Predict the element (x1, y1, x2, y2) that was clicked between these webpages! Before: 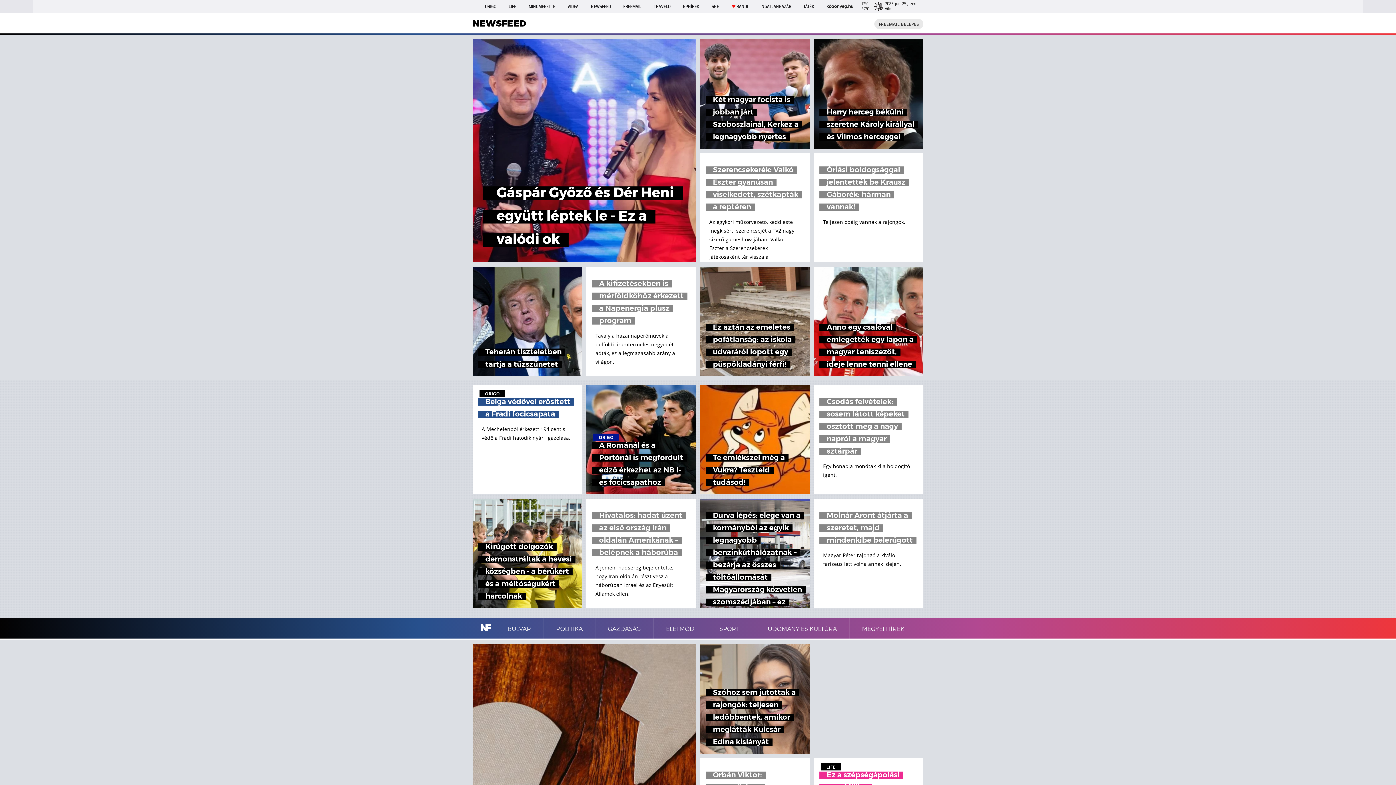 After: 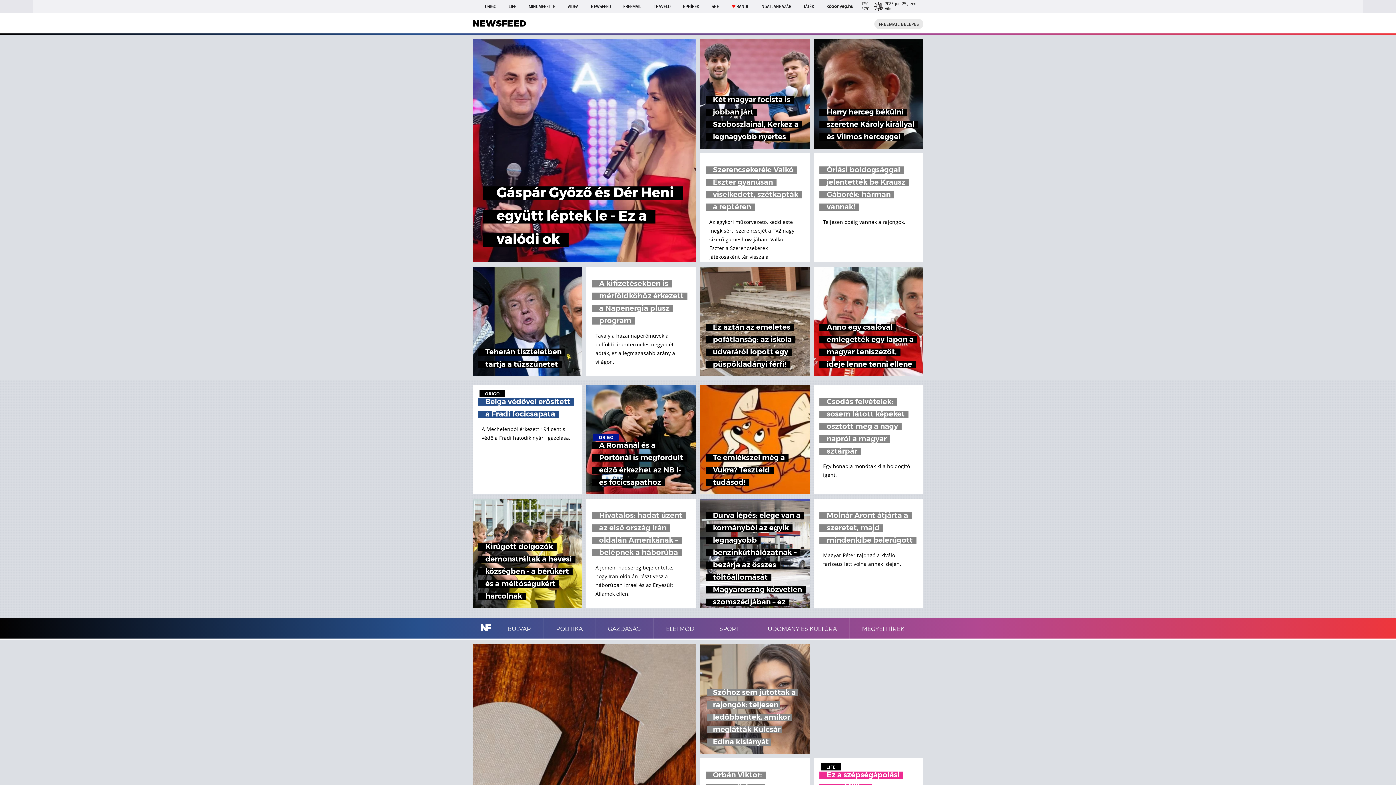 Action: bbox: (700, 644, 809, 754) label: Szóhoz sem jutottak a rajongók: teljesen ledöbbentek, amikor meglátták Kulcsár Edina kislányát